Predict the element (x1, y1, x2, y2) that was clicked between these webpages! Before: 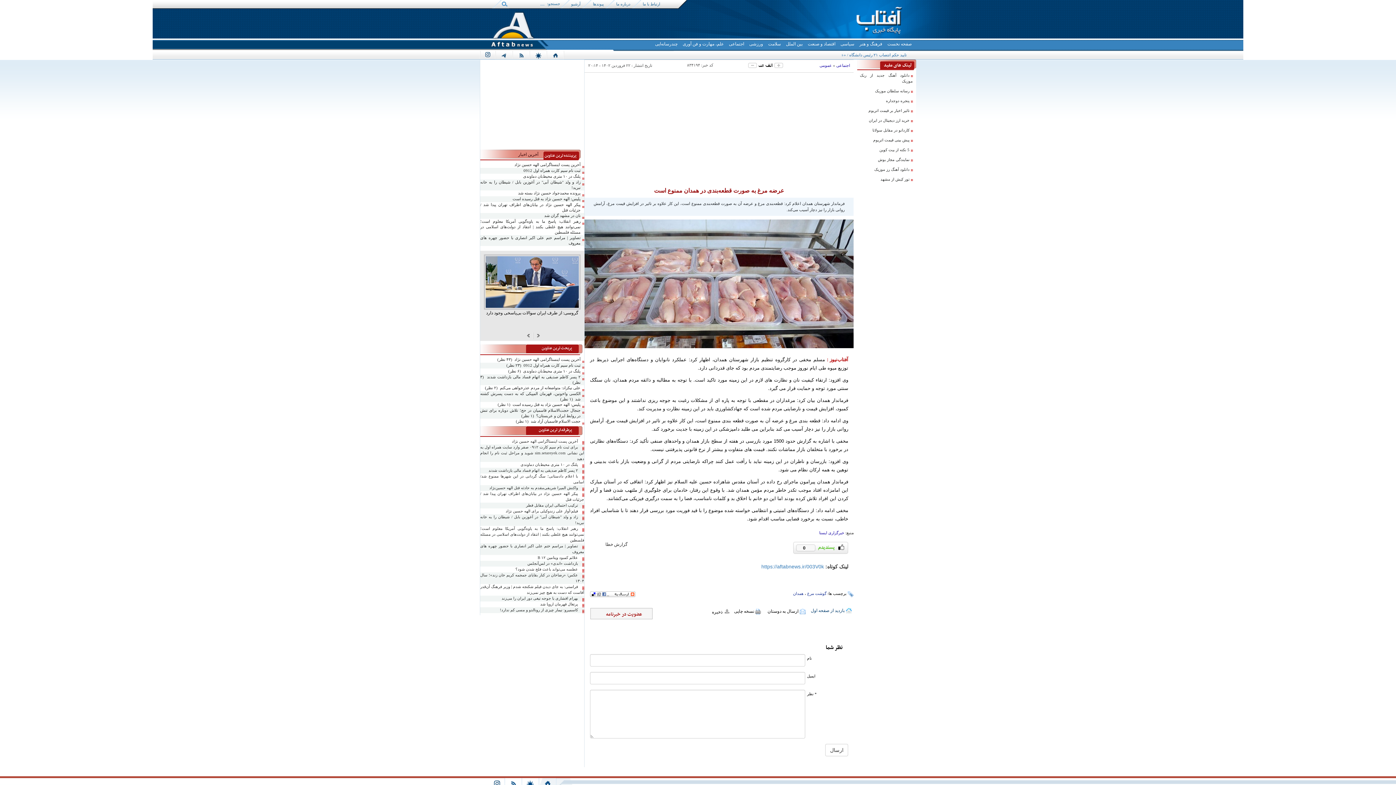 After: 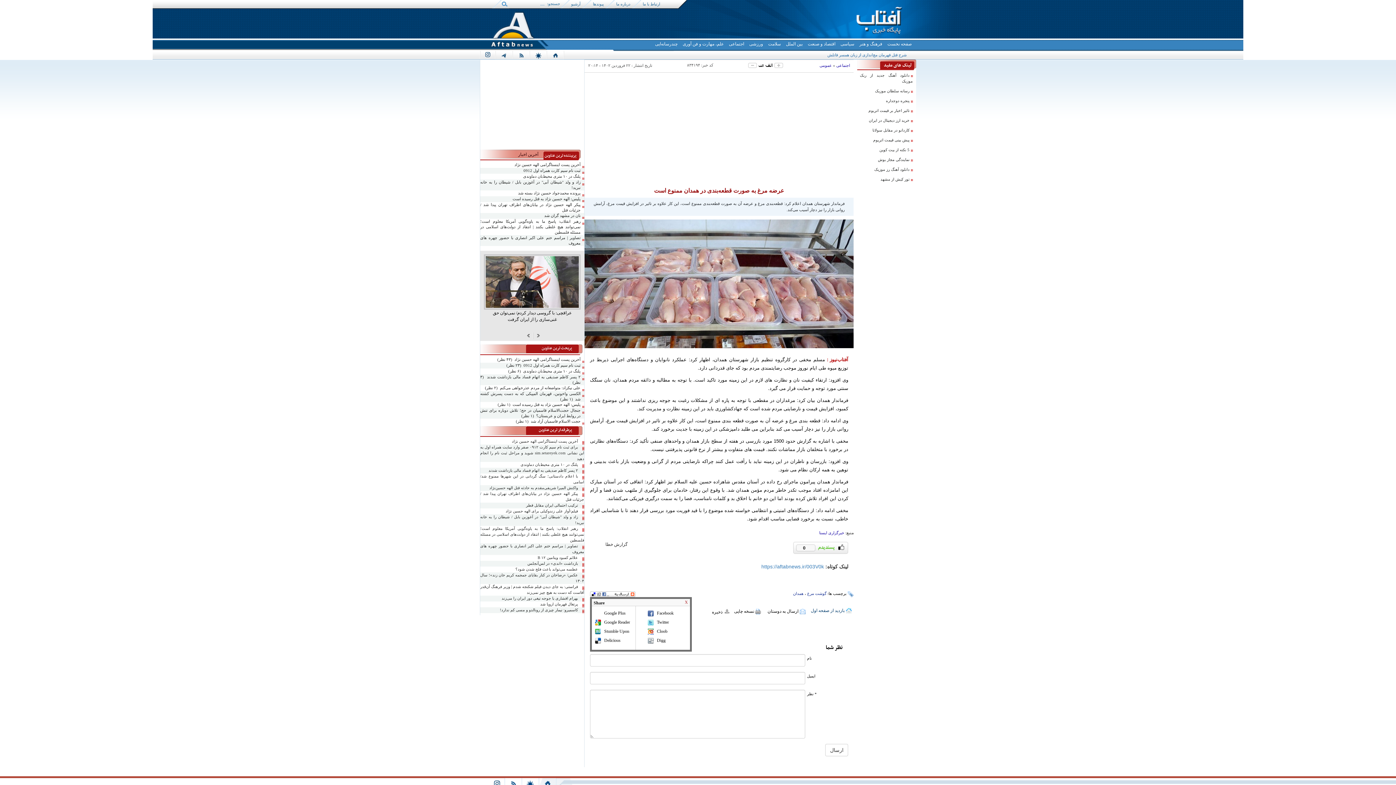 Action: bbox: (590, 591, 635, 597)